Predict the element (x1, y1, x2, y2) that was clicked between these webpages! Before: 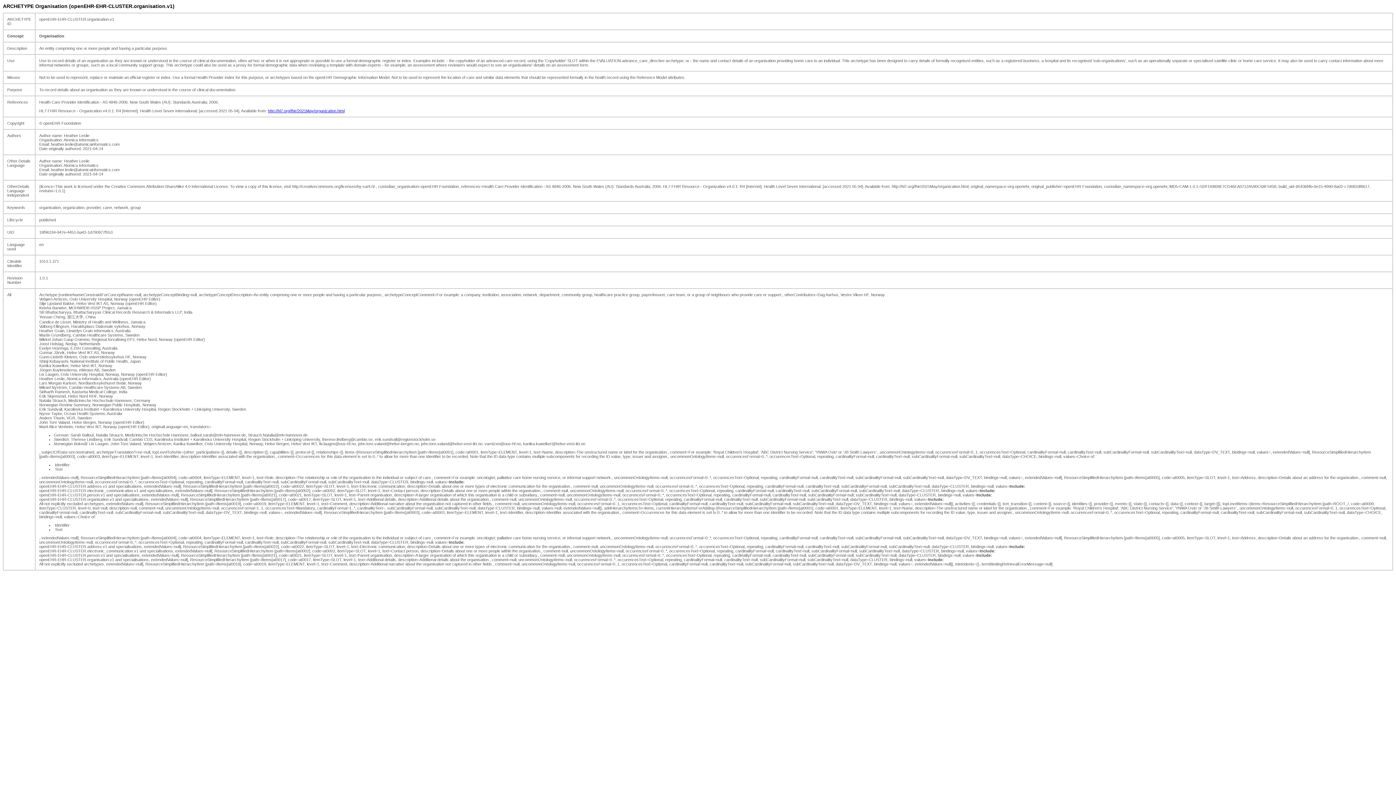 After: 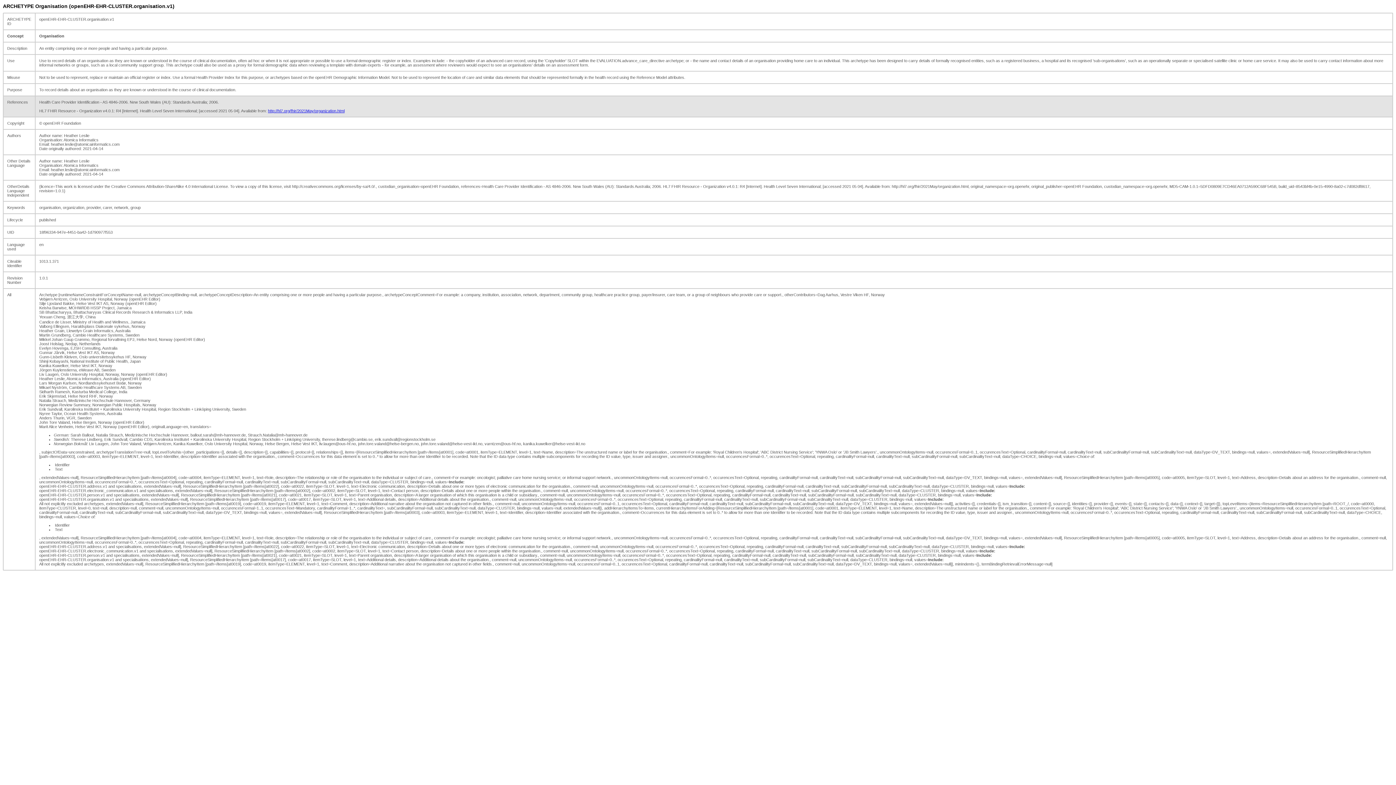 Action: label: http://hl7.org/fhir/2021May/organization.html bbox: (268, 108, 344, 113)